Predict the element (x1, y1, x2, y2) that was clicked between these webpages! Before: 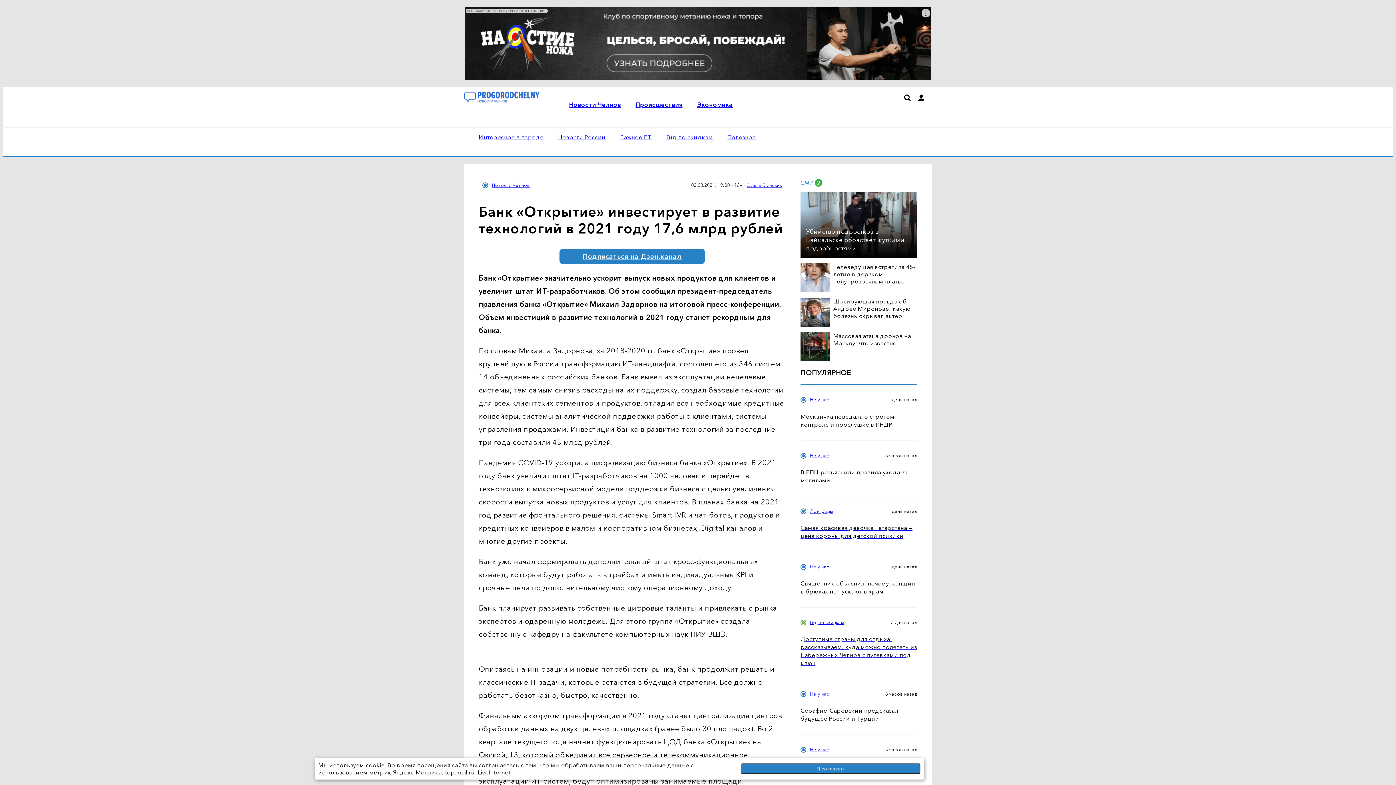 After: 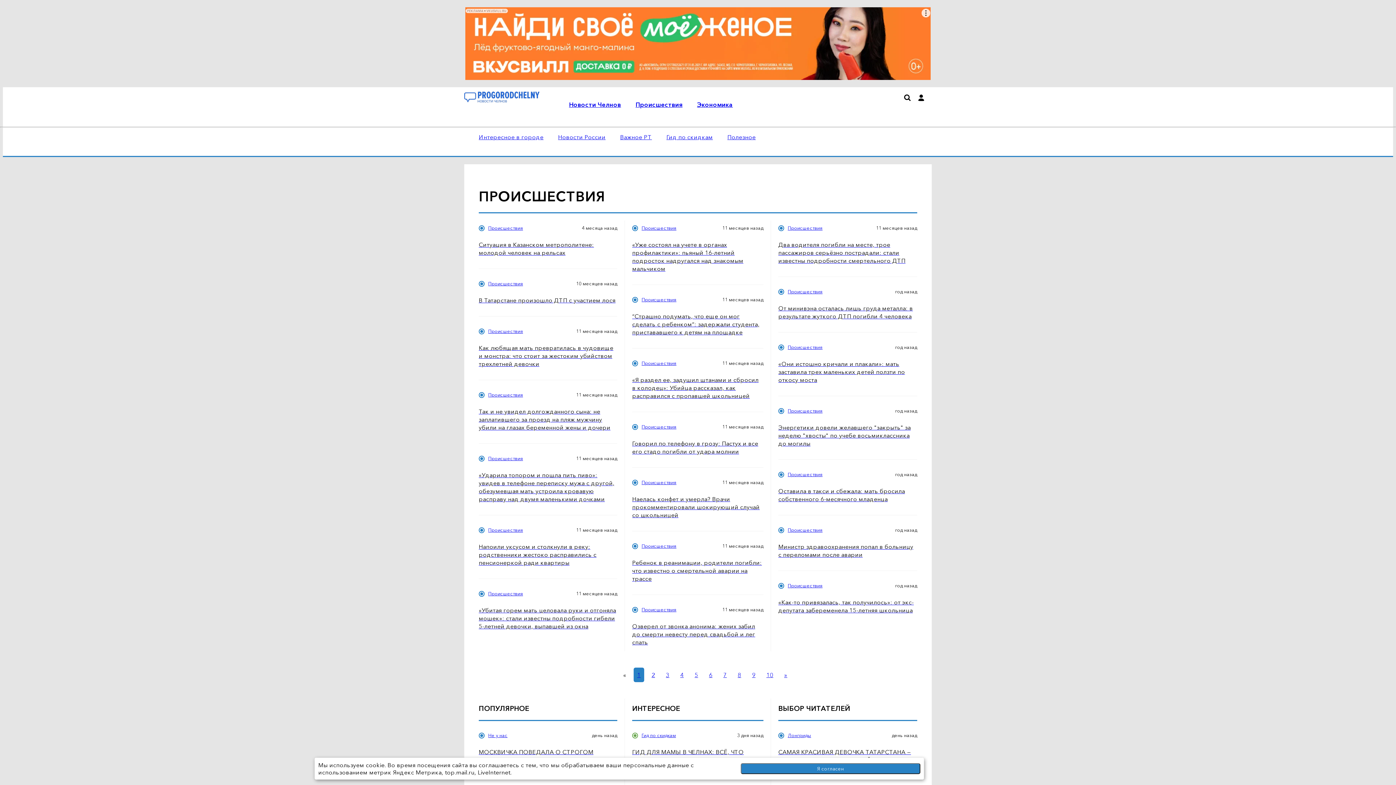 Action: bbox: (635, 100, 682, 108) label: Происшествия